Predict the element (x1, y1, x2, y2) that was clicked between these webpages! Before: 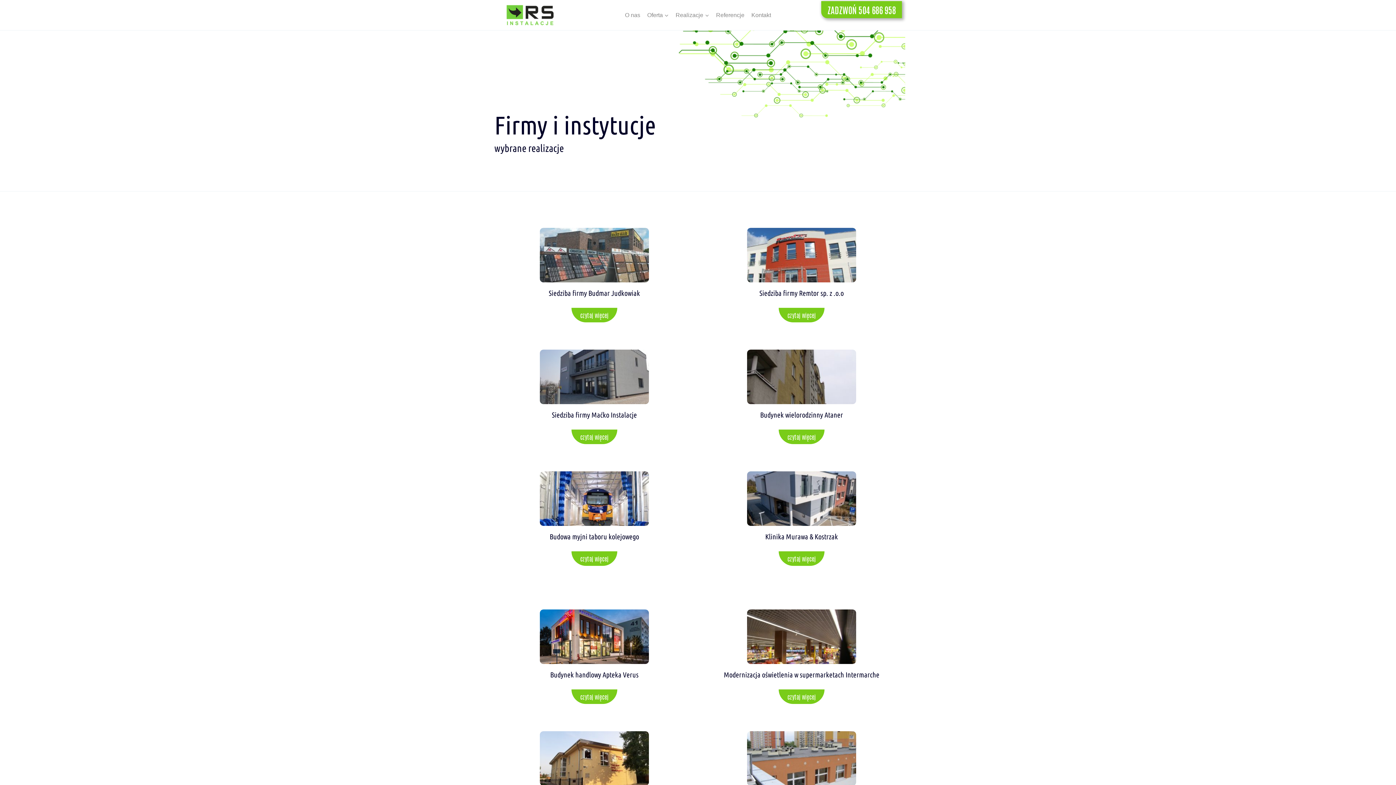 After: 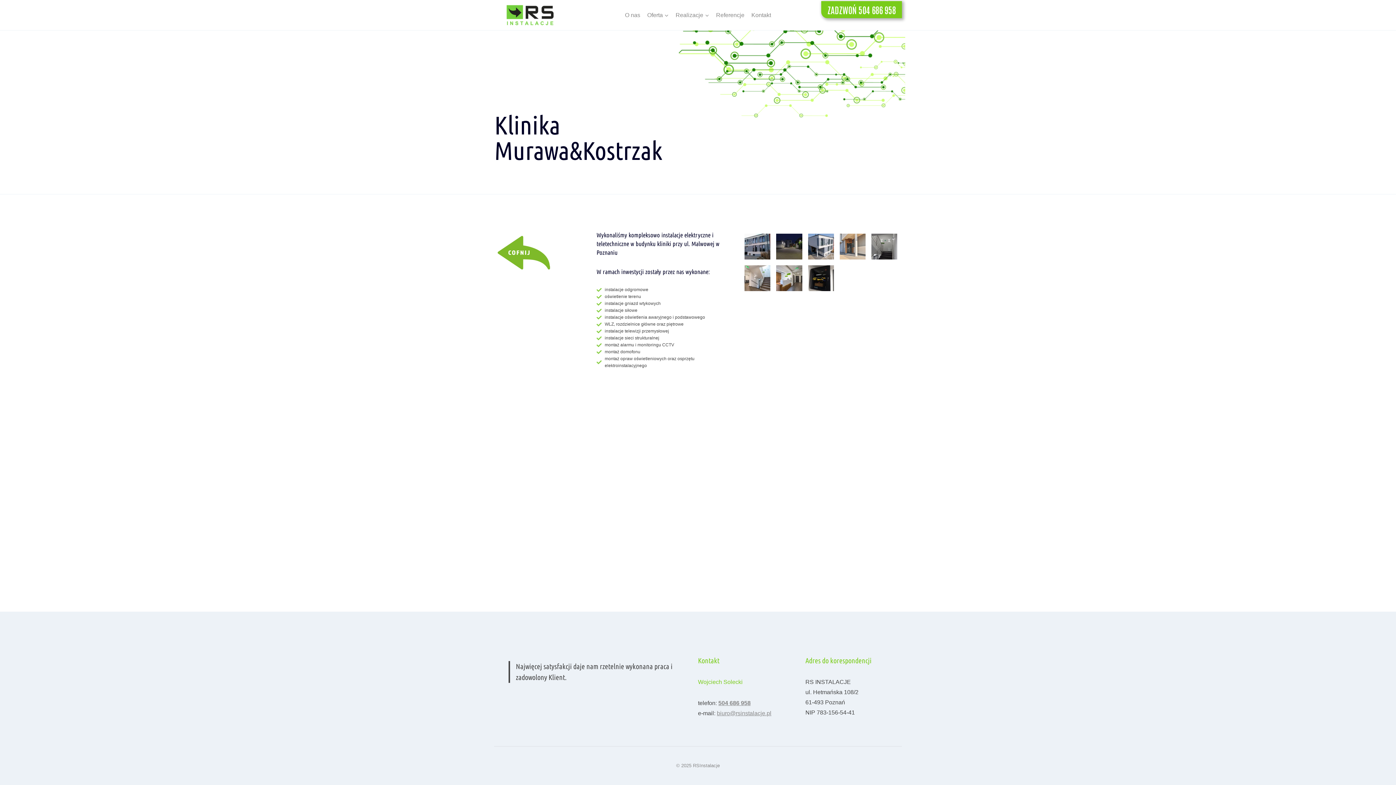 Action: label: czytaj więcej bbox: (778, 551, 824, 566)